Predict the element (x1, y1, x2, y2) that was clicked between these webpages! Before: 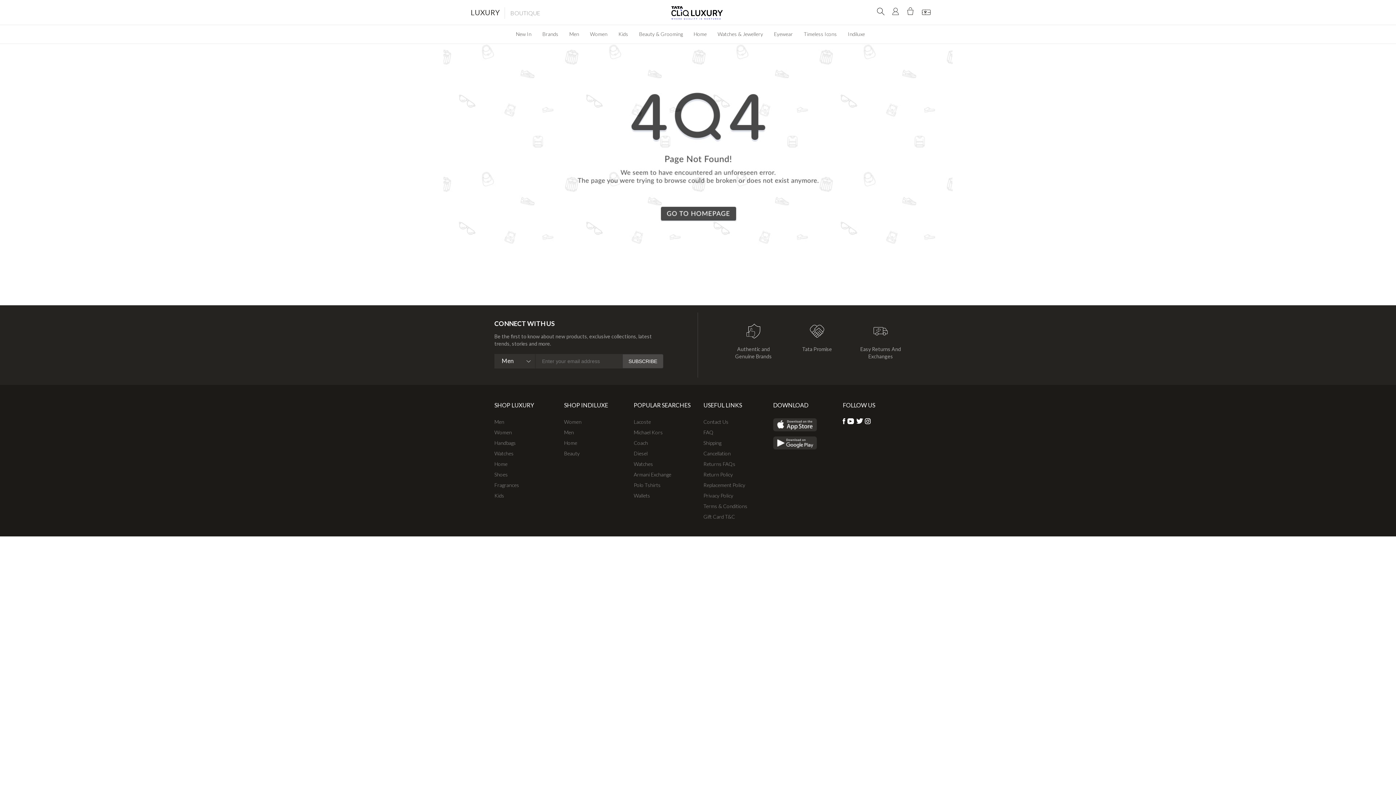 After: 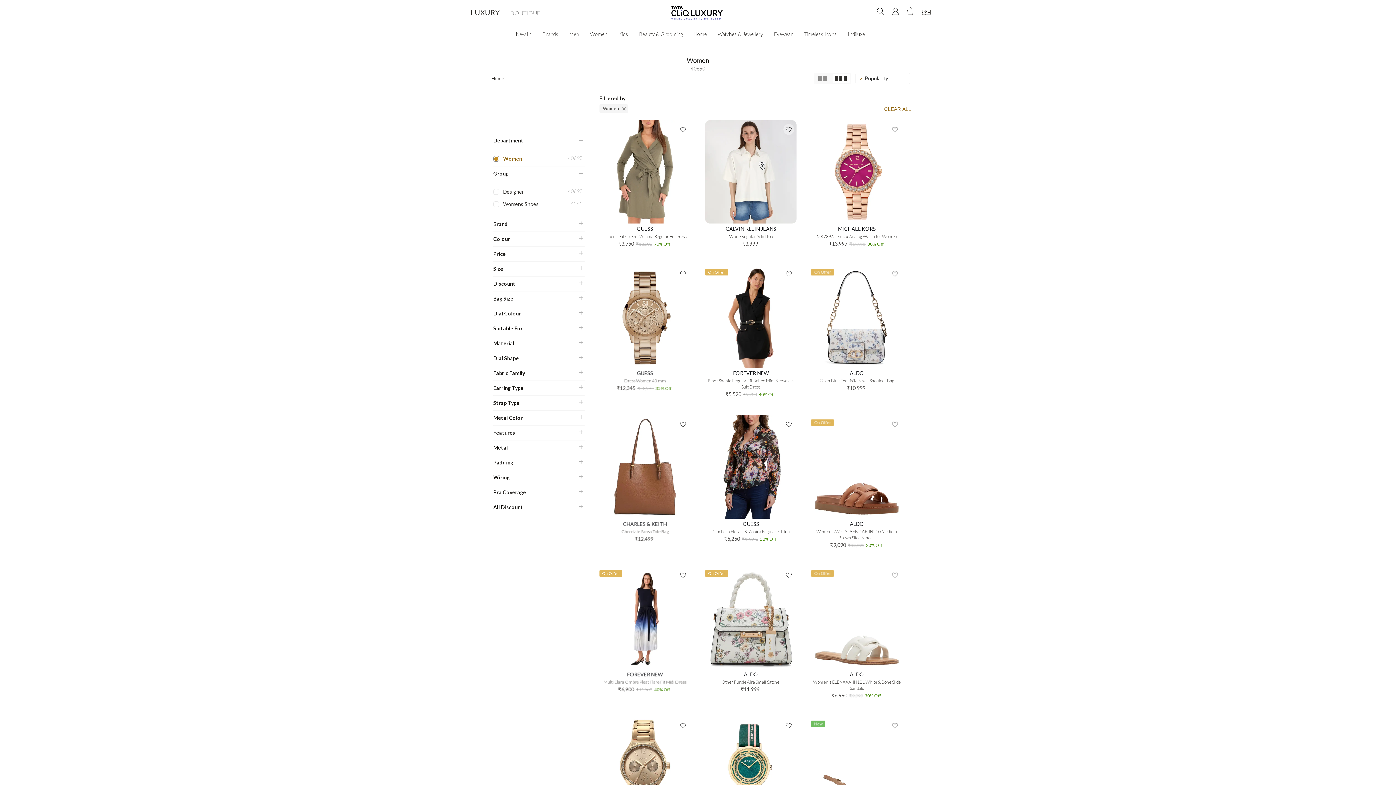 Action: bbox: (494, 429, 512, 435) label: Women